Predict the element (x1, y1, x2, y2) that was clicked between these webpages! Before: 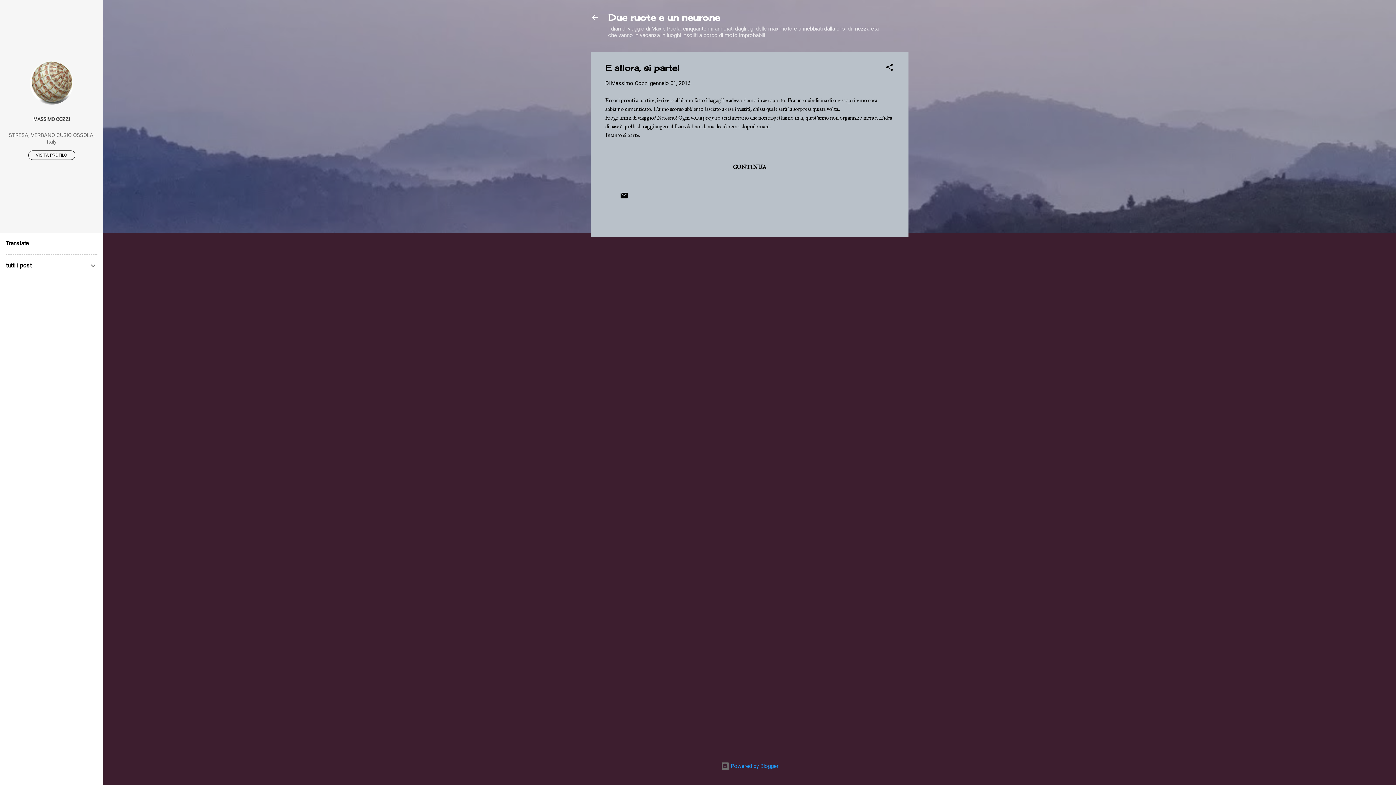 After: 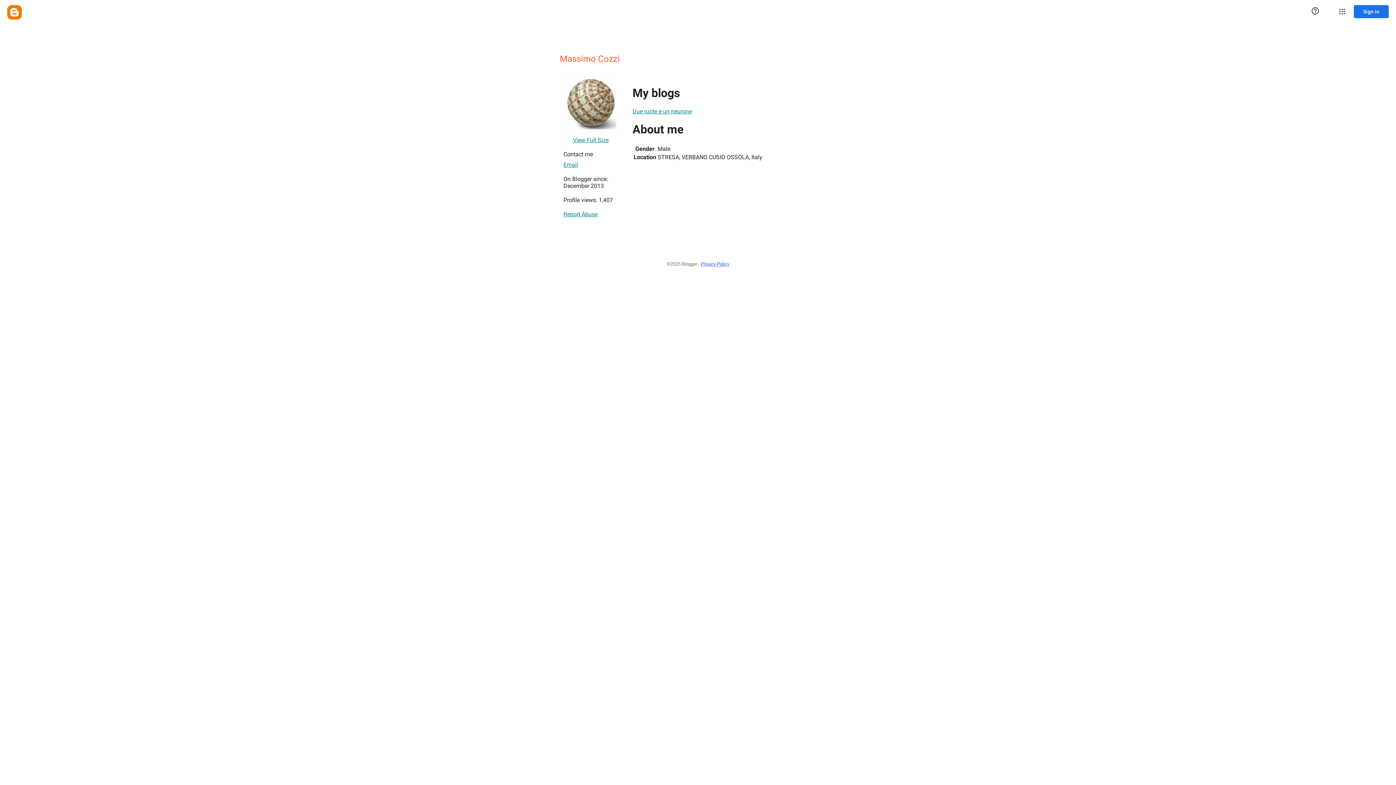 Action: bbox: (611, 80, 648, 86) label: Massimo Cozzi